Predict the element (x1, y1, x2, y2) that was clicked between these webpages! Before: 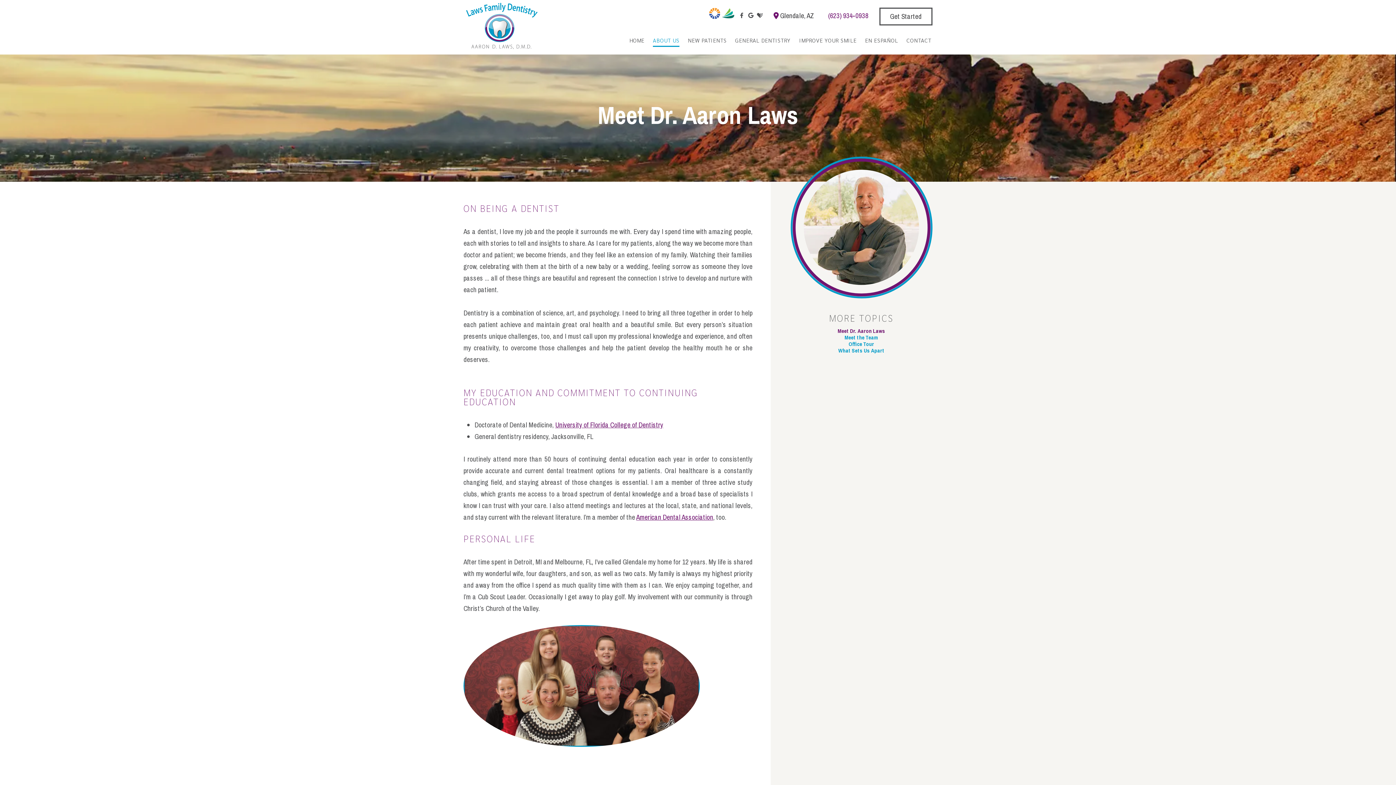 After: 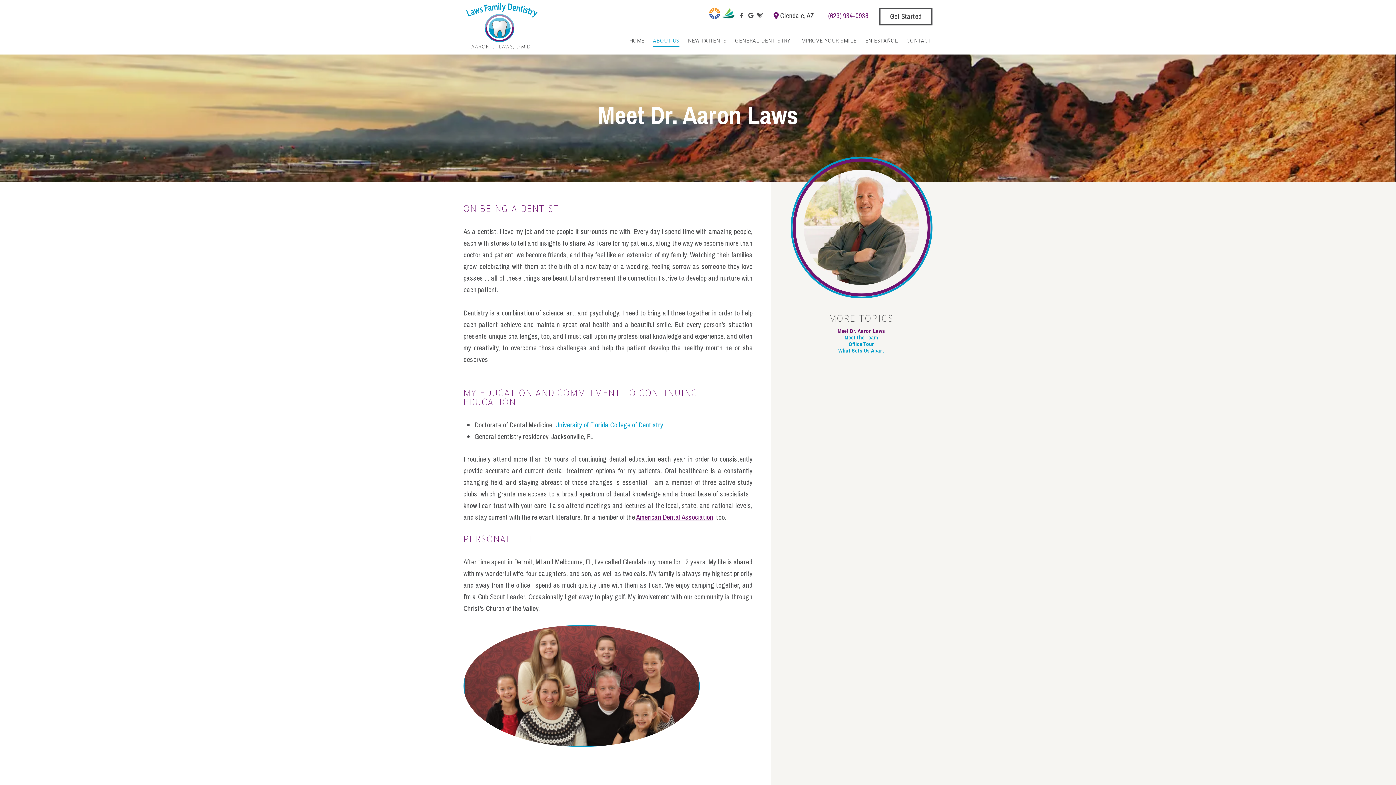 Action: label: University of Florida College of Dentistry bbox: (555, 420, 663, 429)